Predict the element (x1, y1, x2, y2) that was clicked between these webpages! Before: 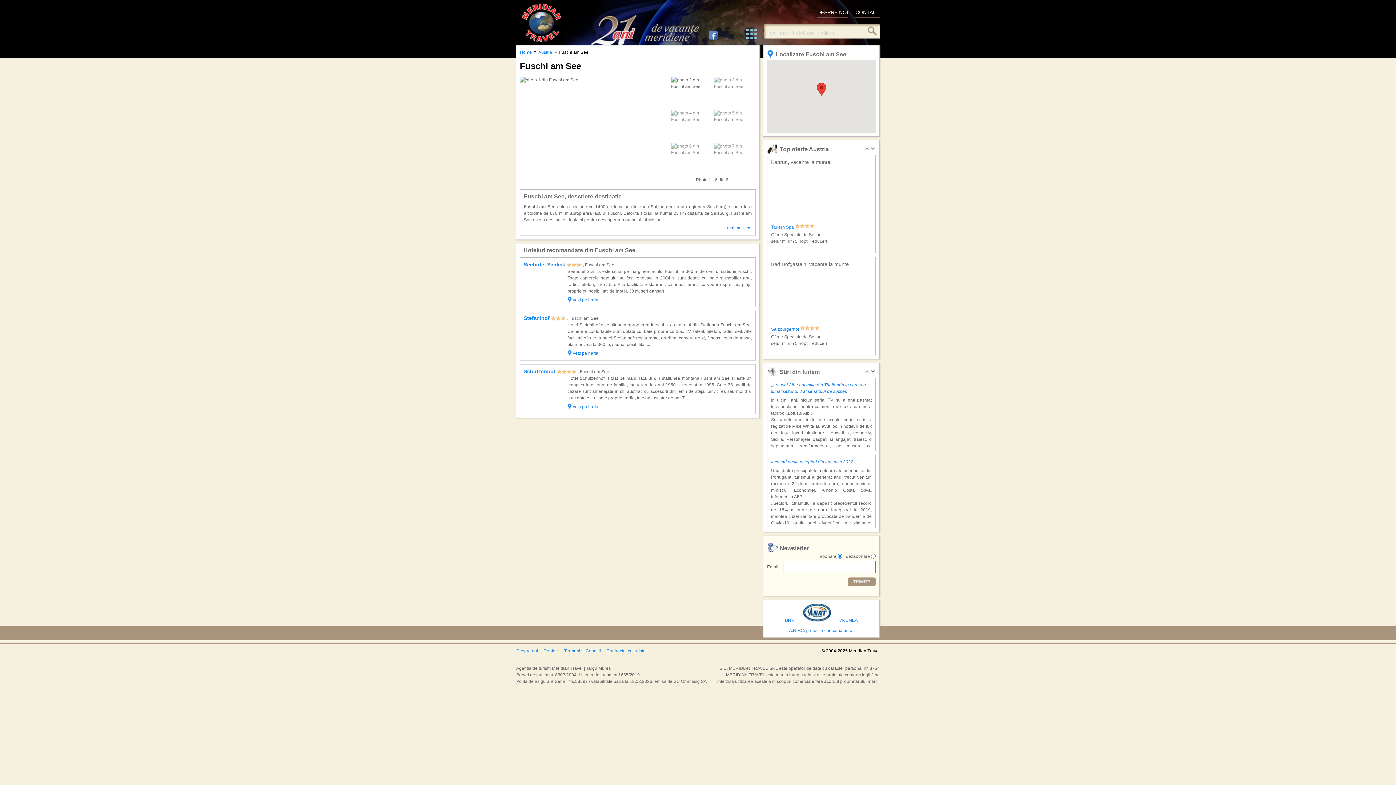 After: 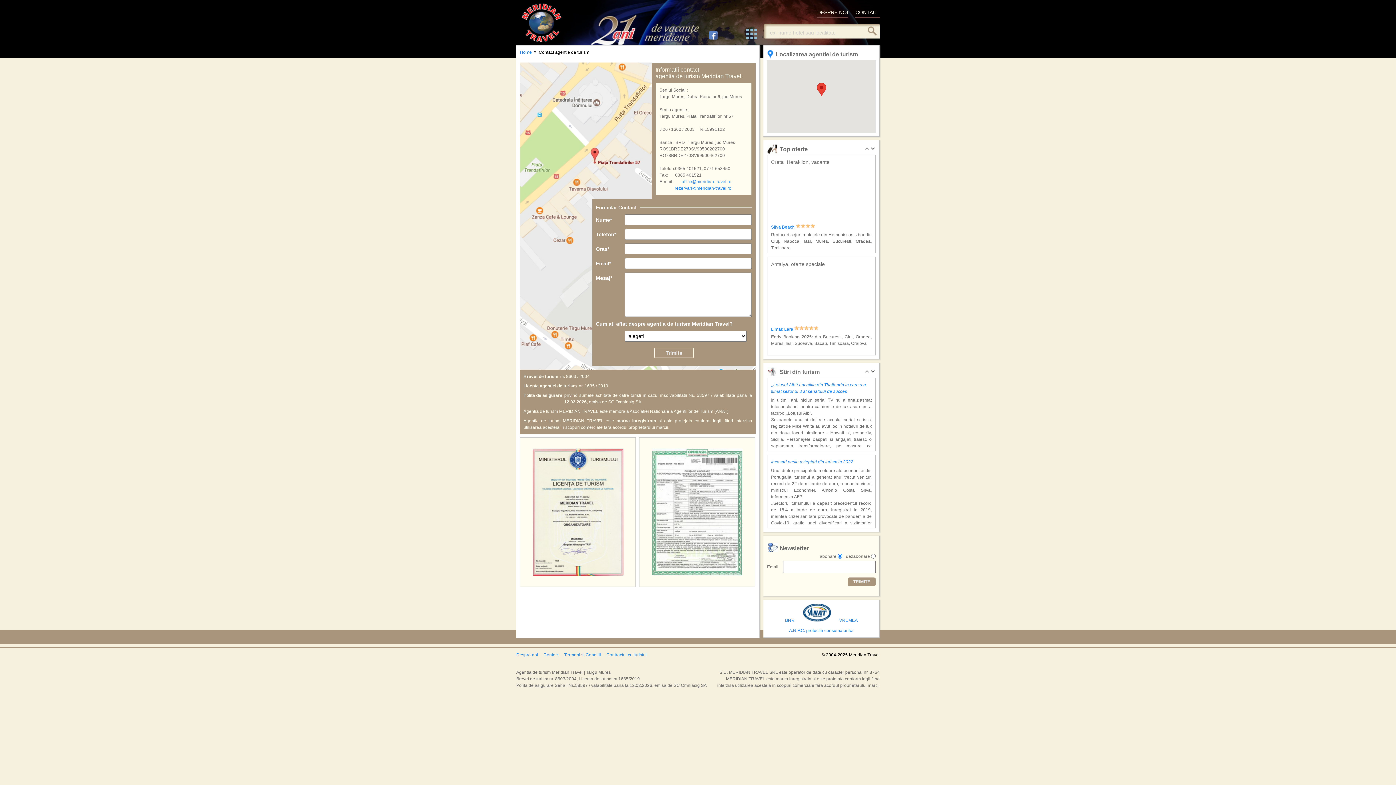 Action: bbox: (855, 9, 880, 17) label: CONTACT